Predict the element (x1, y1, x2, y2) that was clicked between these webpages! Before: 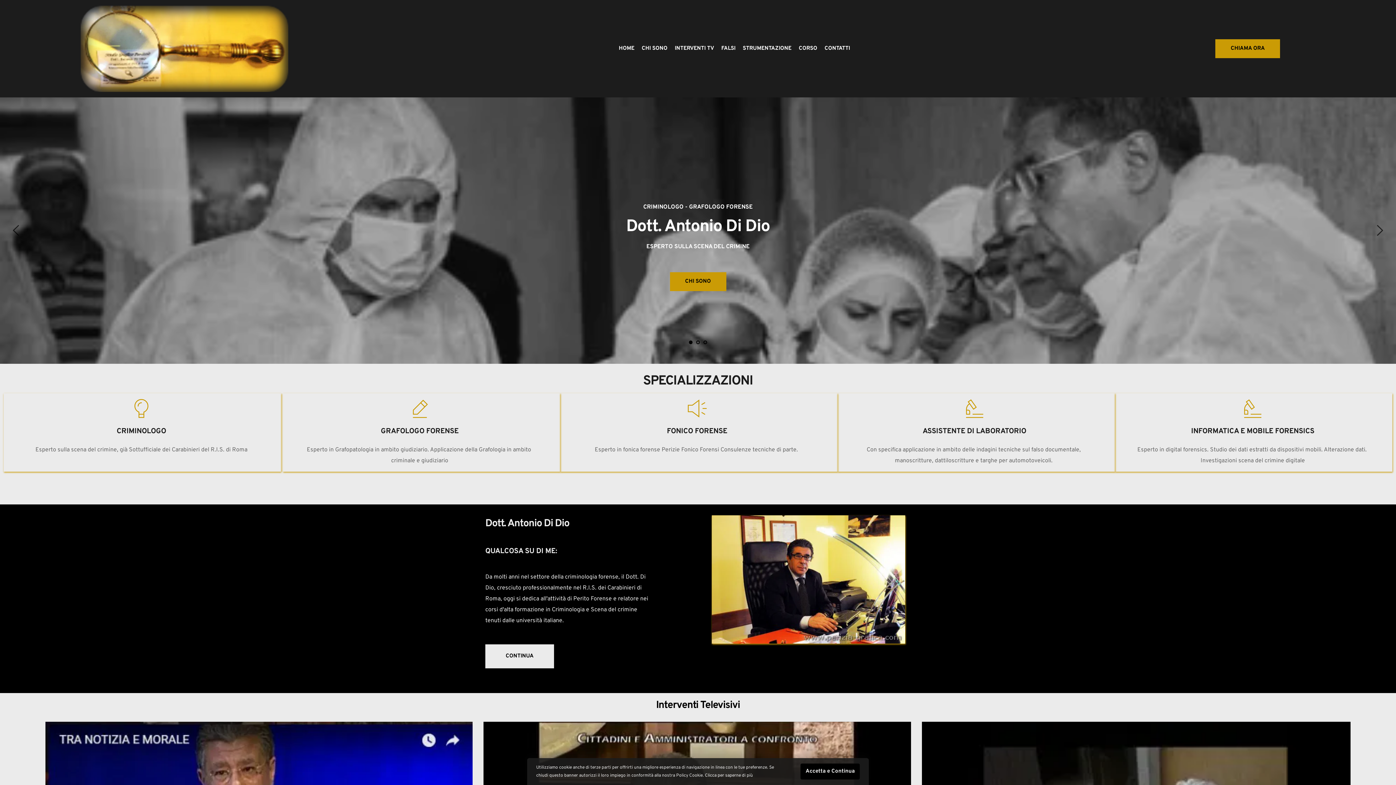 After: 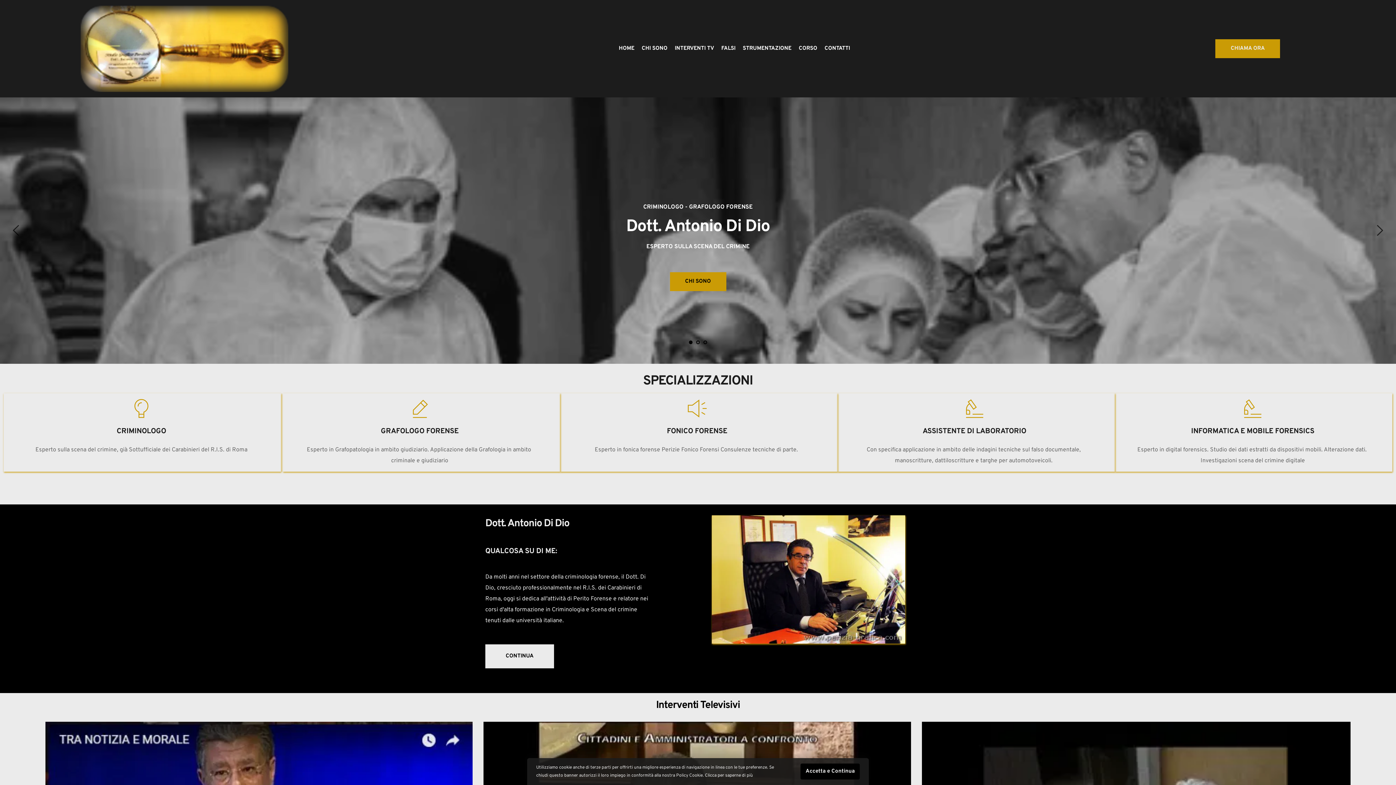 Action: label: CHIAMA ORA bbox: (1215, 39, 1280, 58)